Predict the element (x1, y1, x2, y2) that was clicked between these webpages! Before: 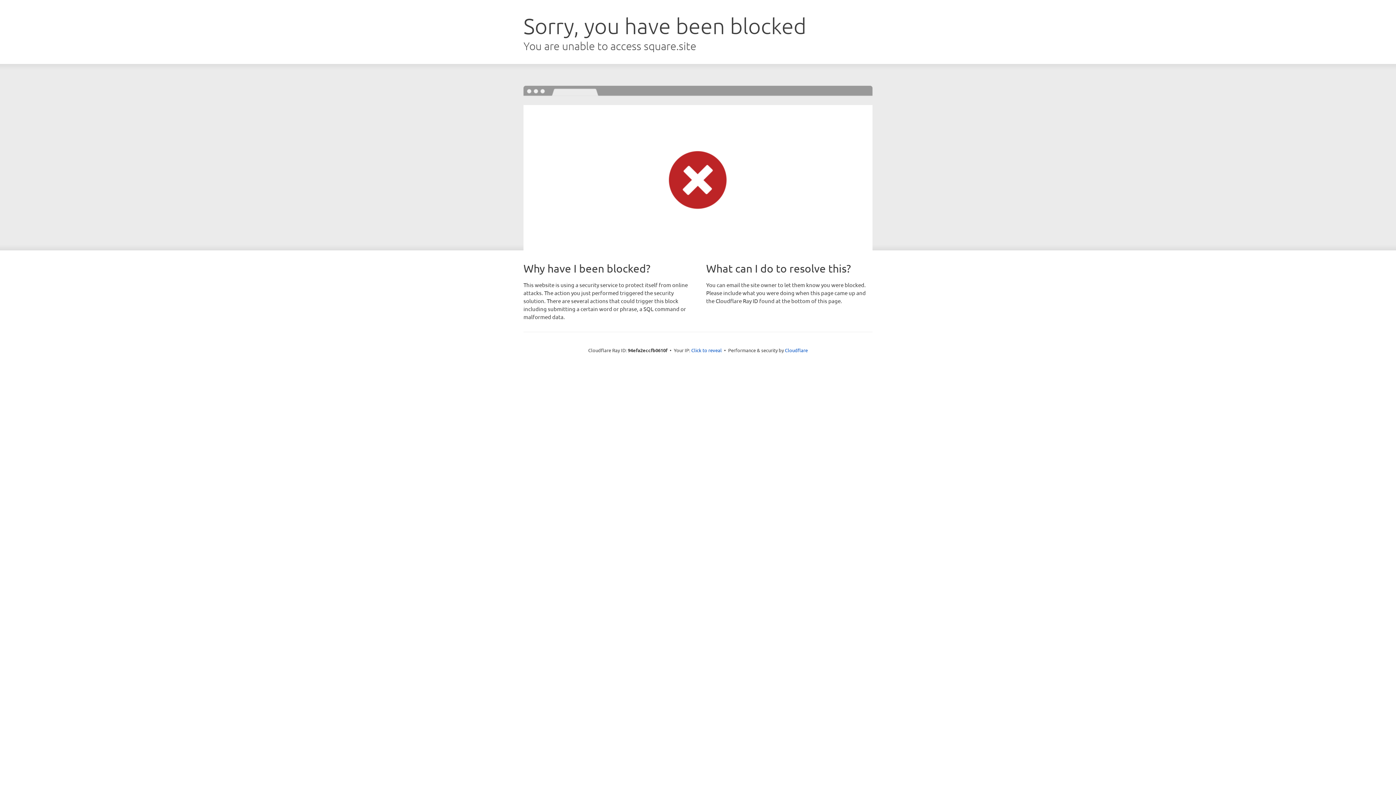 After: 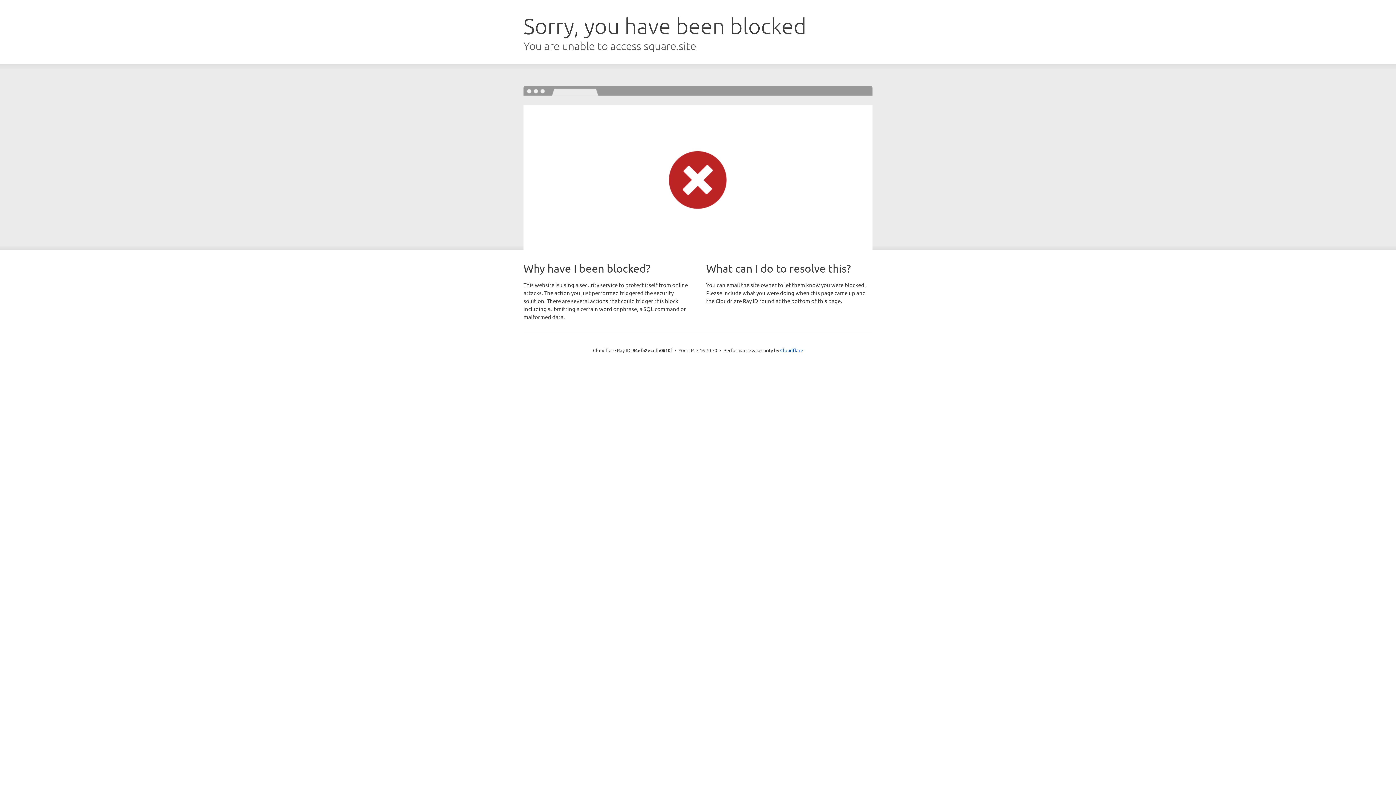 Action: label: Click to reveal bbox: (691, 346, 722, 353)